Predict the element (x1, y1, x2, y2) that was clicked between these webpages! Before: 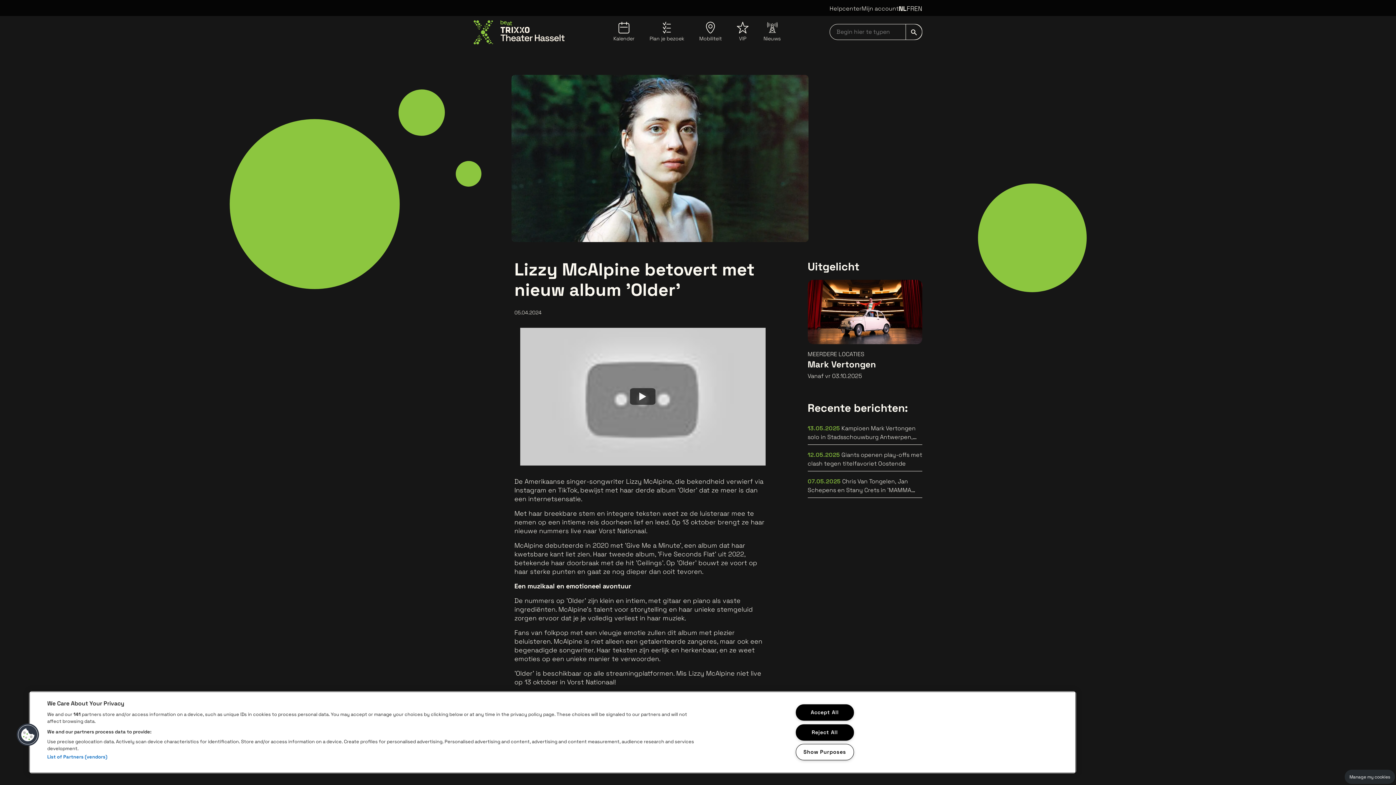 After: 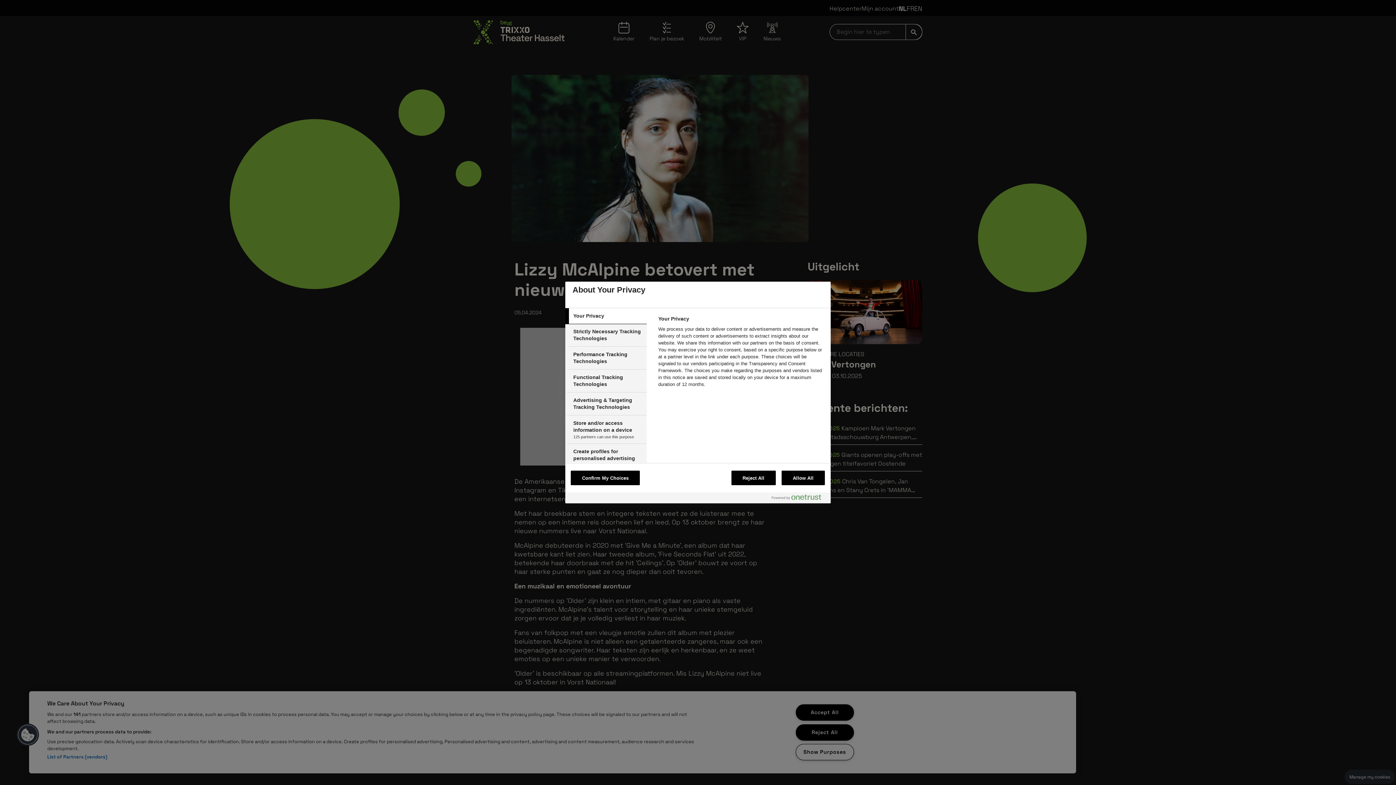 Action: bbox: (16, 723, 39, 746) label: Cookies